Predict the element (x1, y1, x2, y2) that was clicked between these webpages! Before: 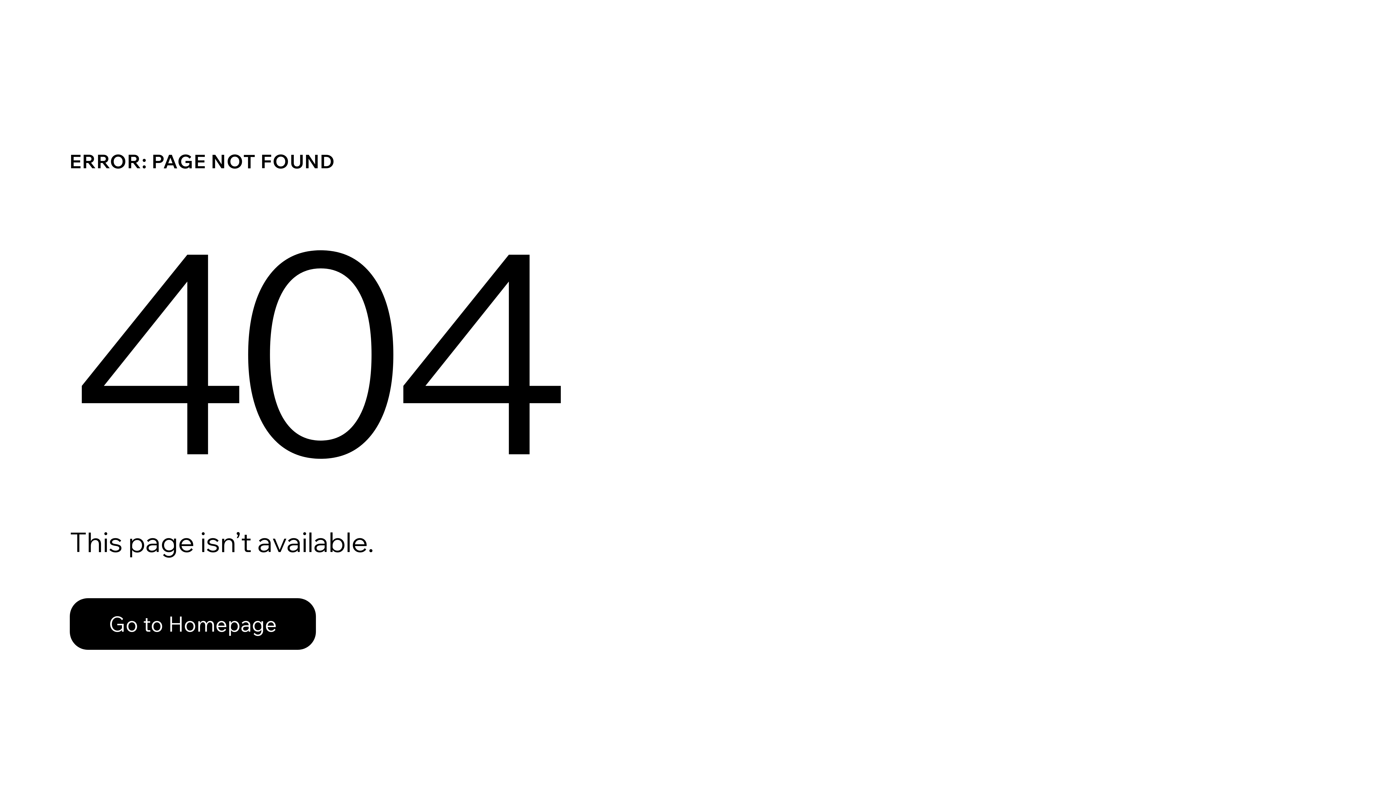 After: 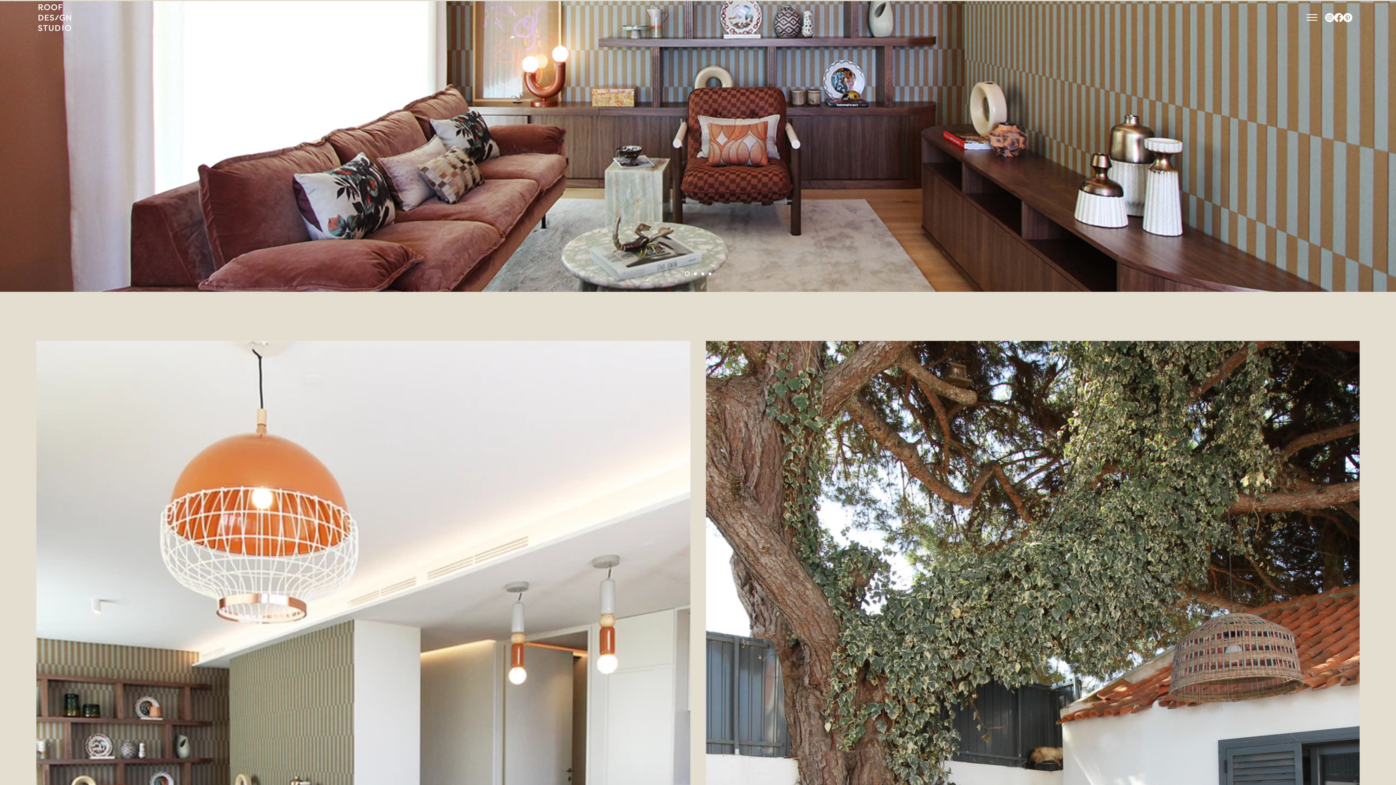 Action: bbox: (69, 582, 768, 659) label: Go to Homepage